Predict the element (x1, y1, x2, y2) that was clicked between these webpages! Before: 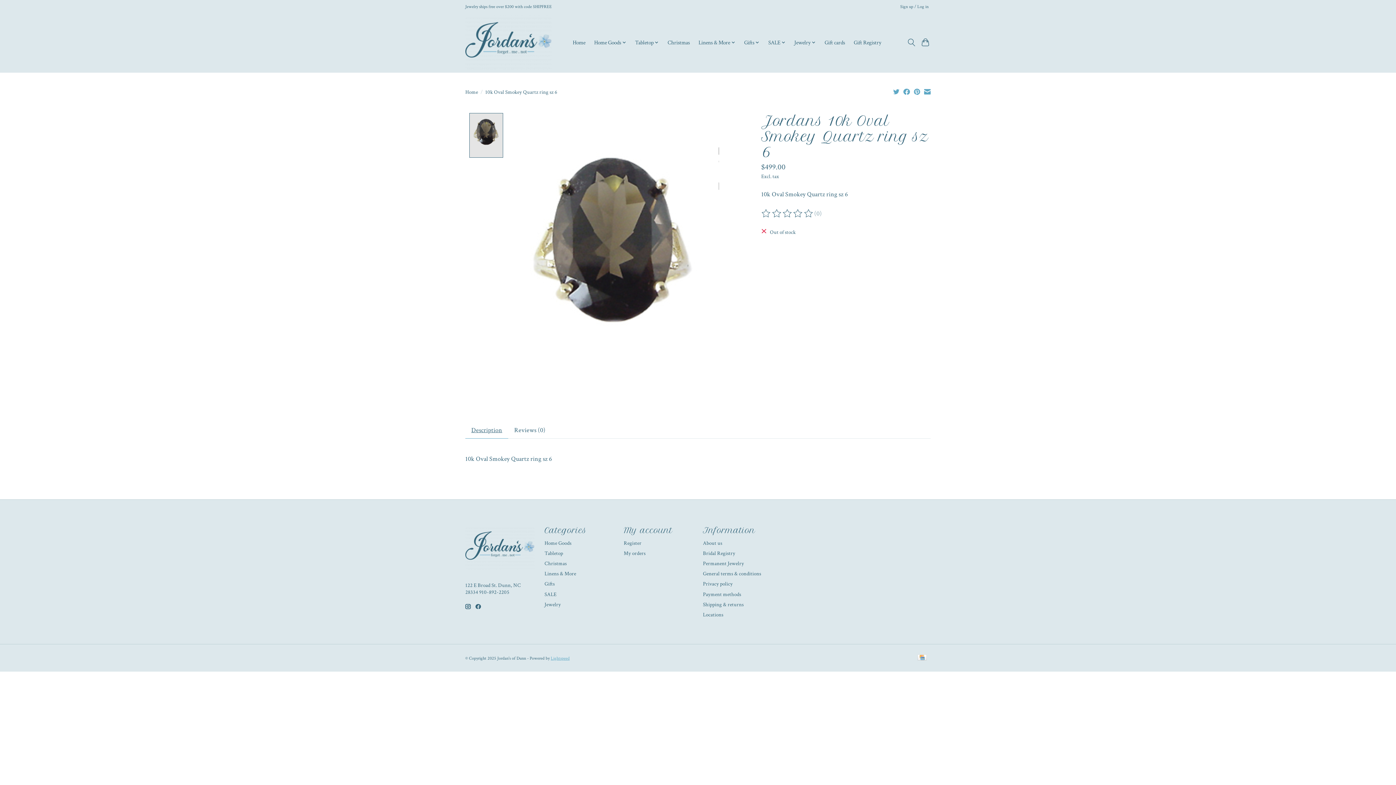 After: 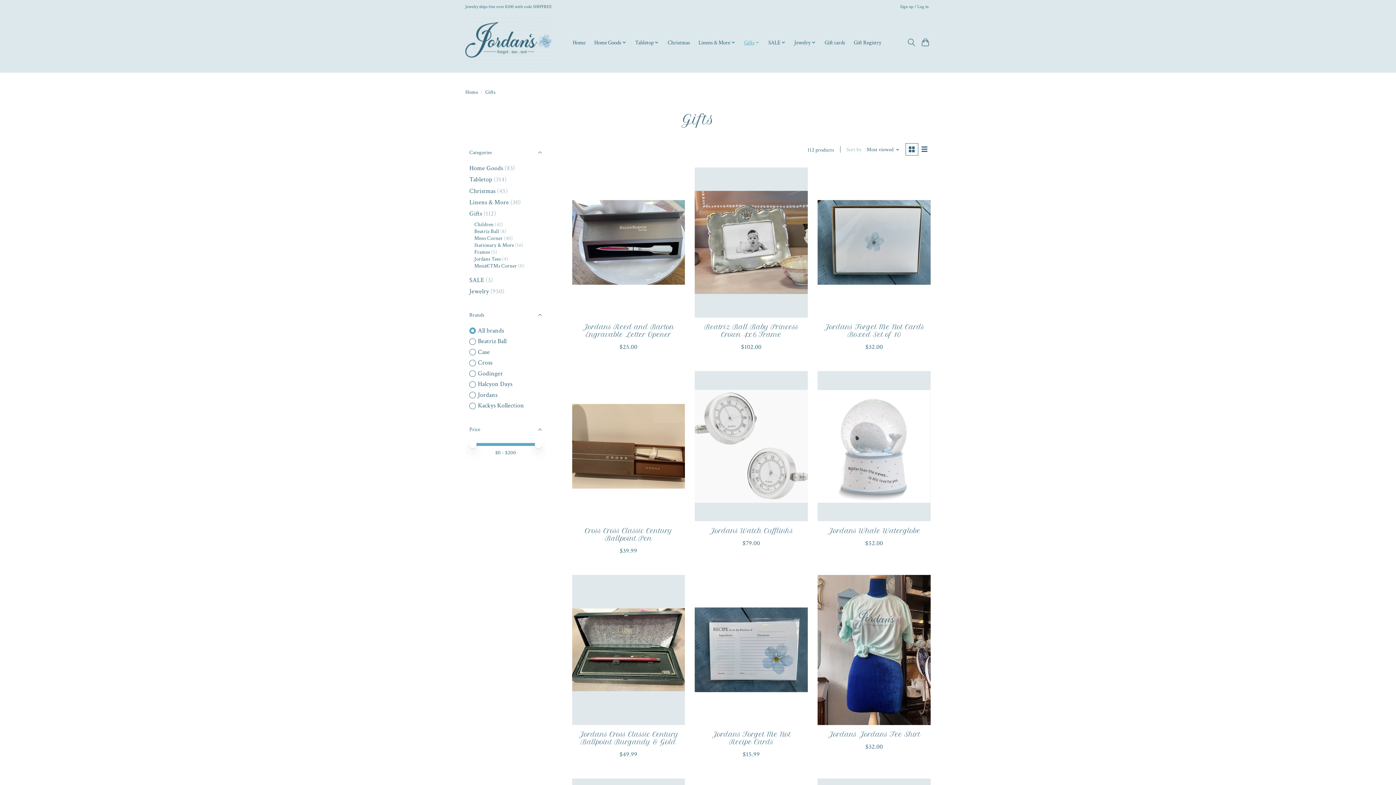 Action: label: Gifts bbox: (741, 37, 762, 48)